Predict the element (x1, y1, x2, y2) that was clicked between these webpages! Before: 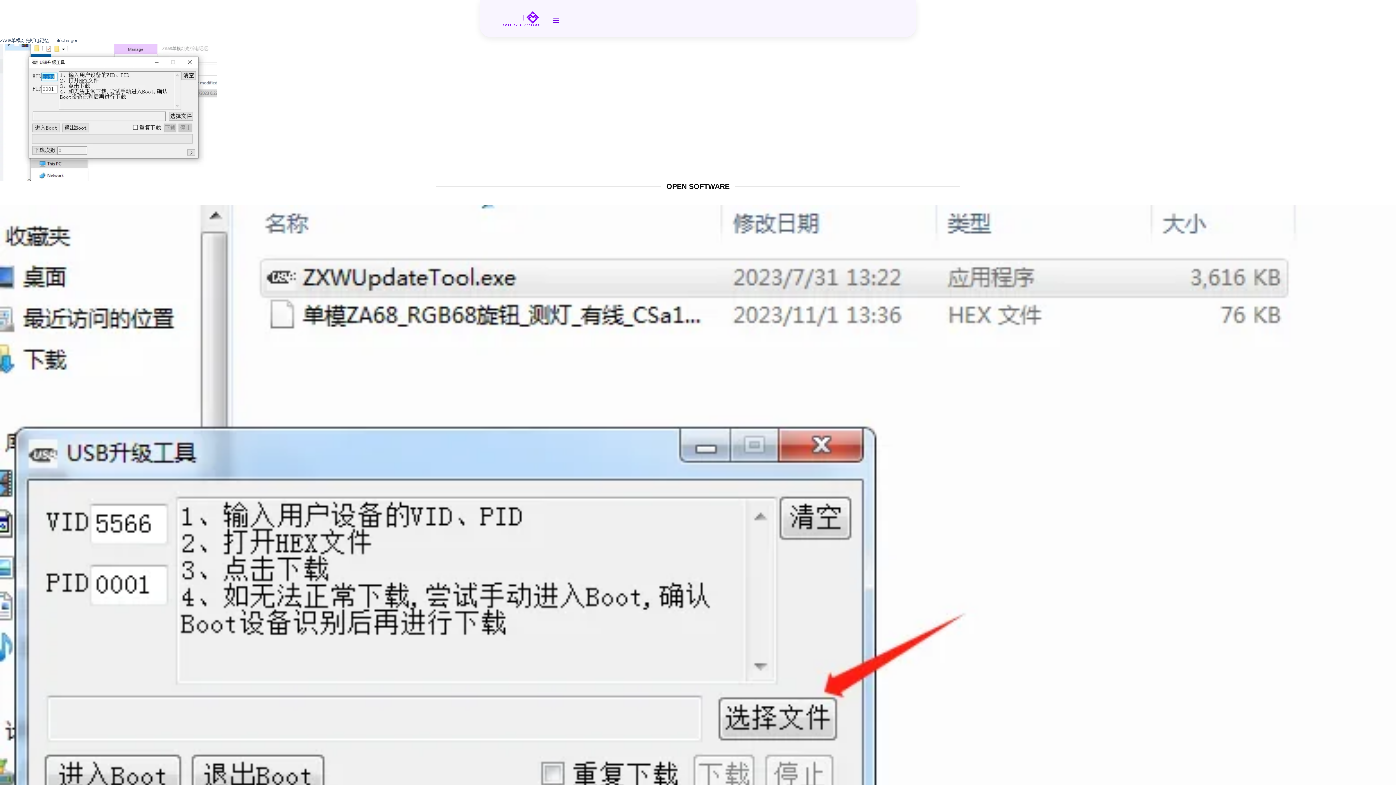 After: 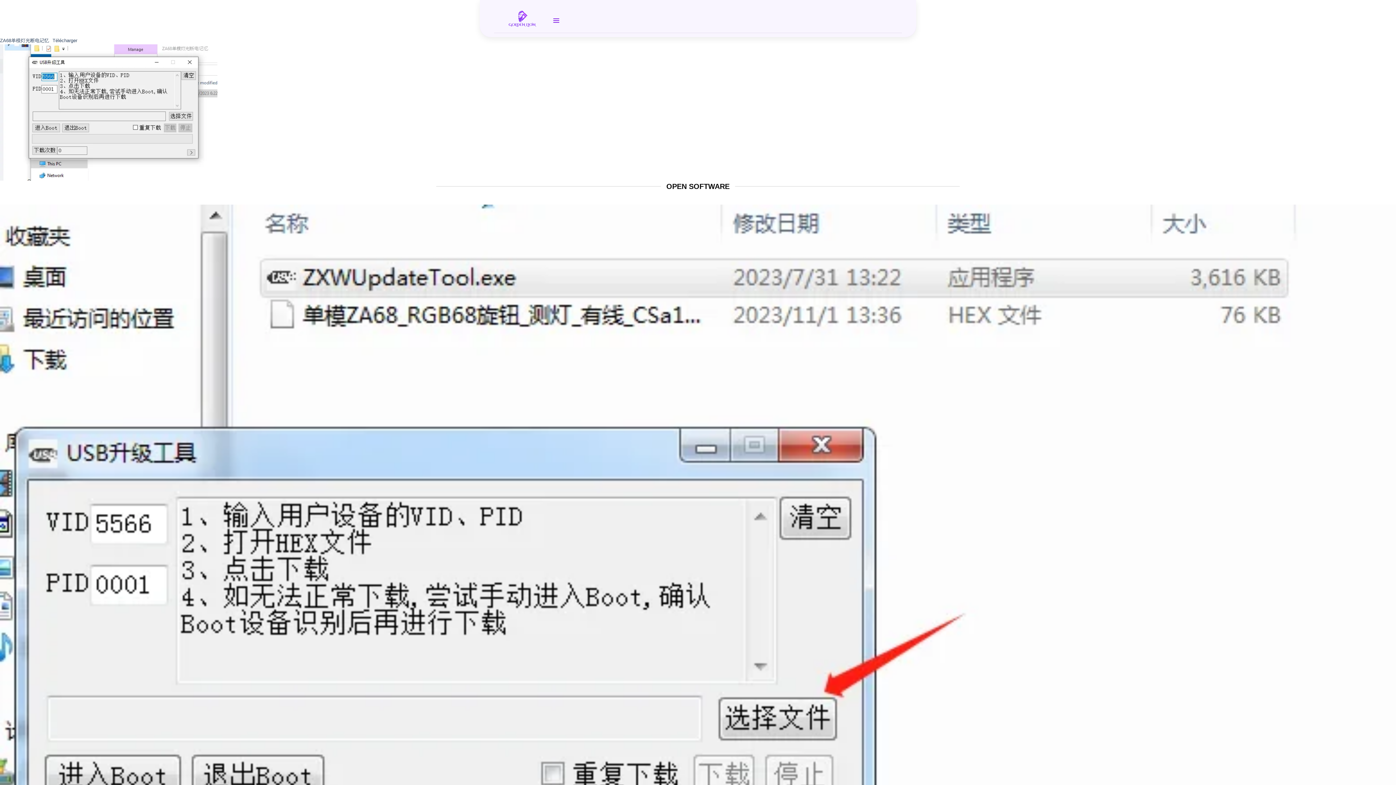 Action: label: Télécharger bbox: (52, 37, 77, 43)